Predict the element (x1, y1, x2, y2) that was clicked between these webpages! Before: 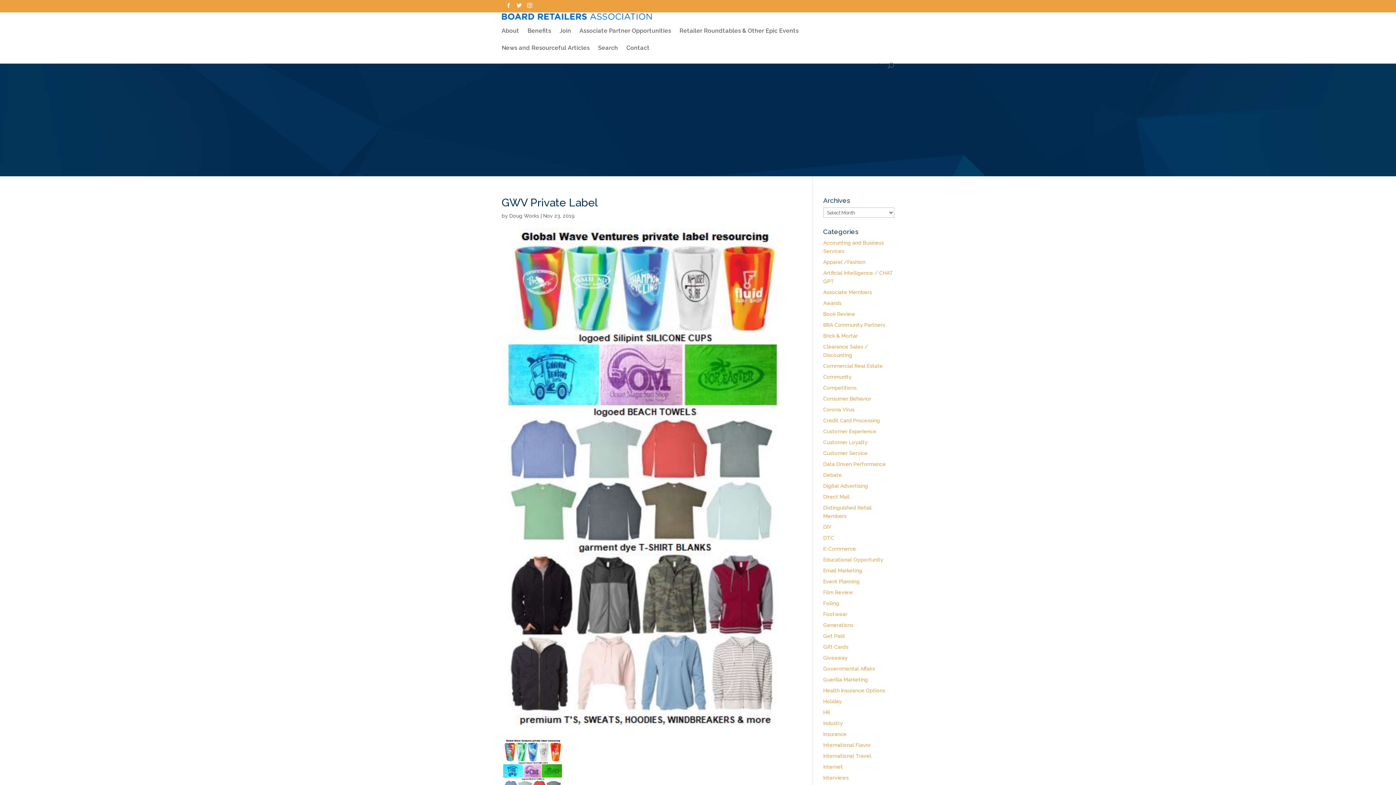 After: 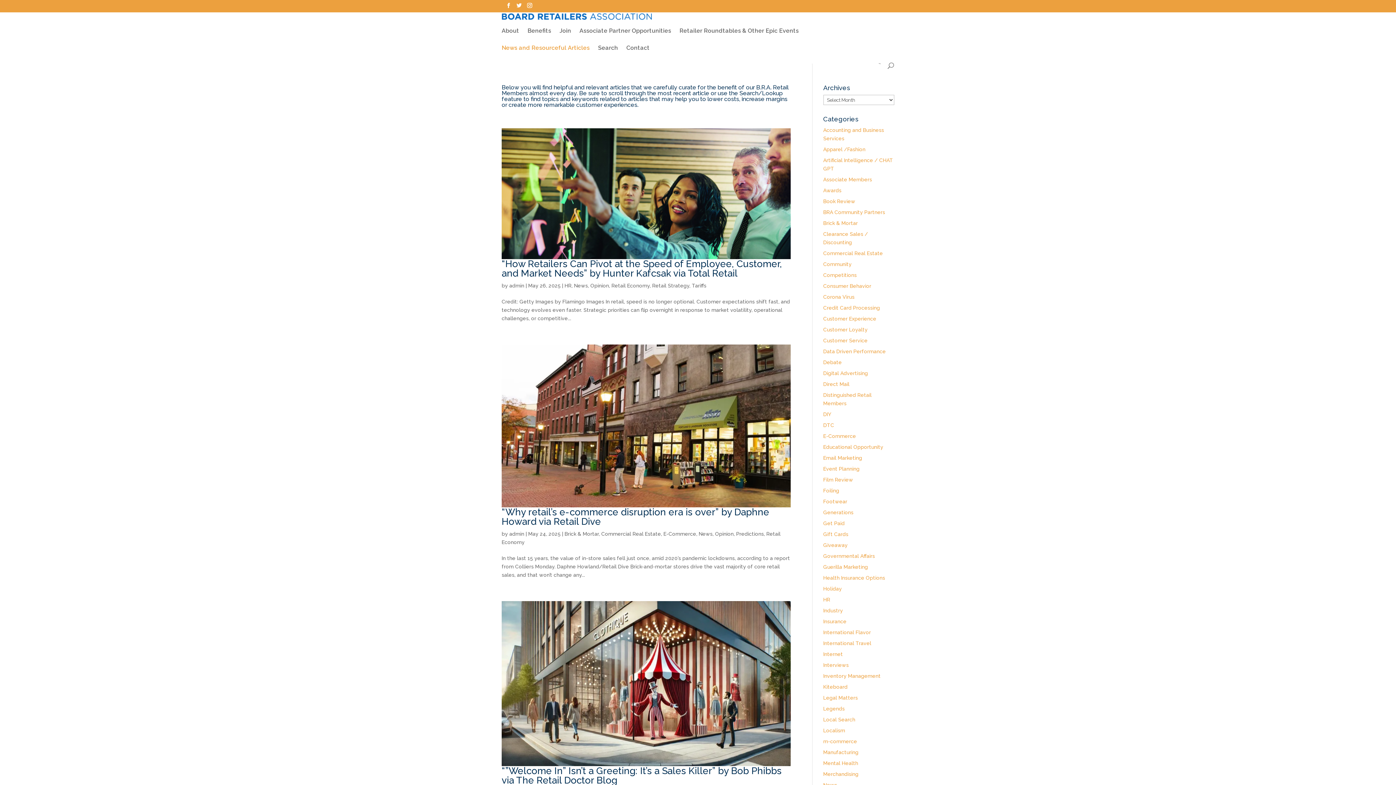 Action: bbox: (501, 45, 589, 62) label: News and Resourceful Articles